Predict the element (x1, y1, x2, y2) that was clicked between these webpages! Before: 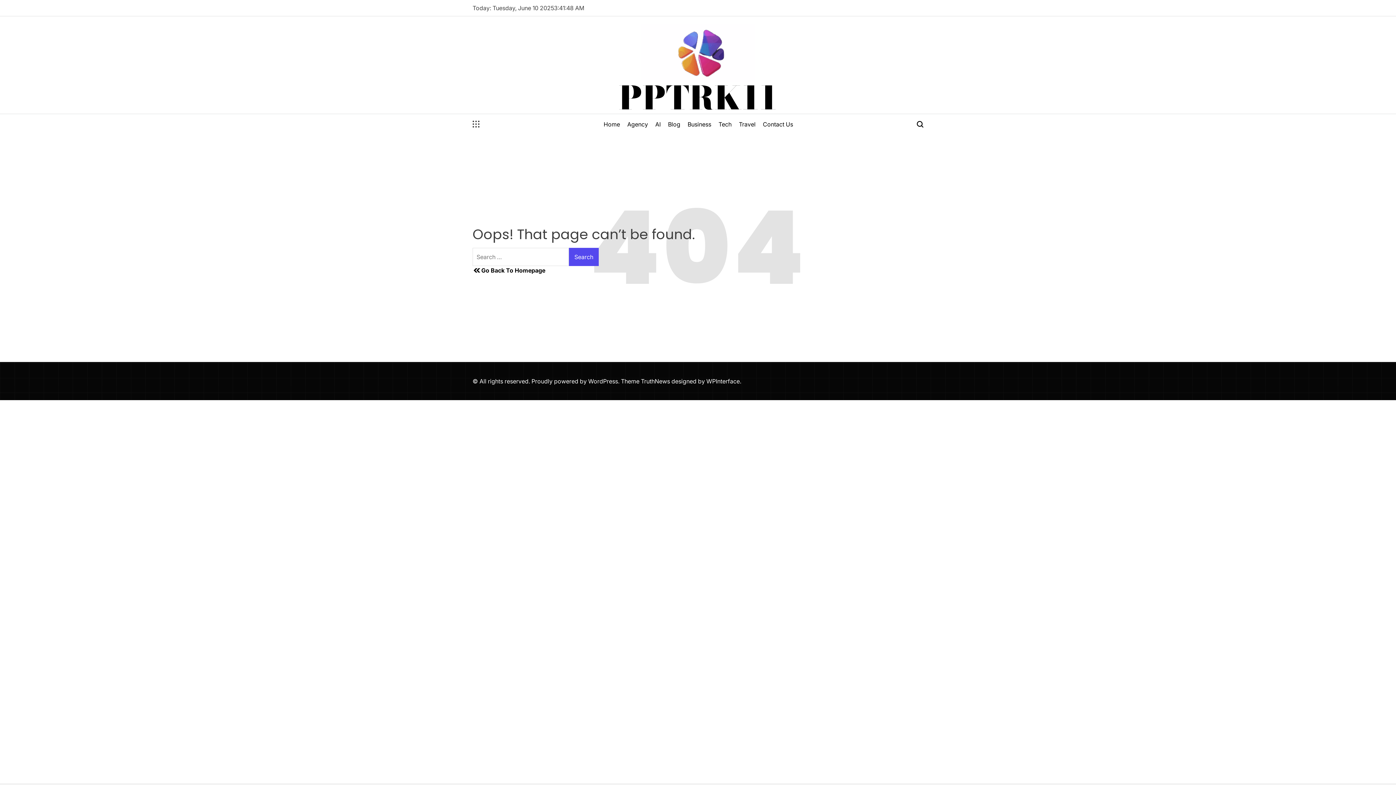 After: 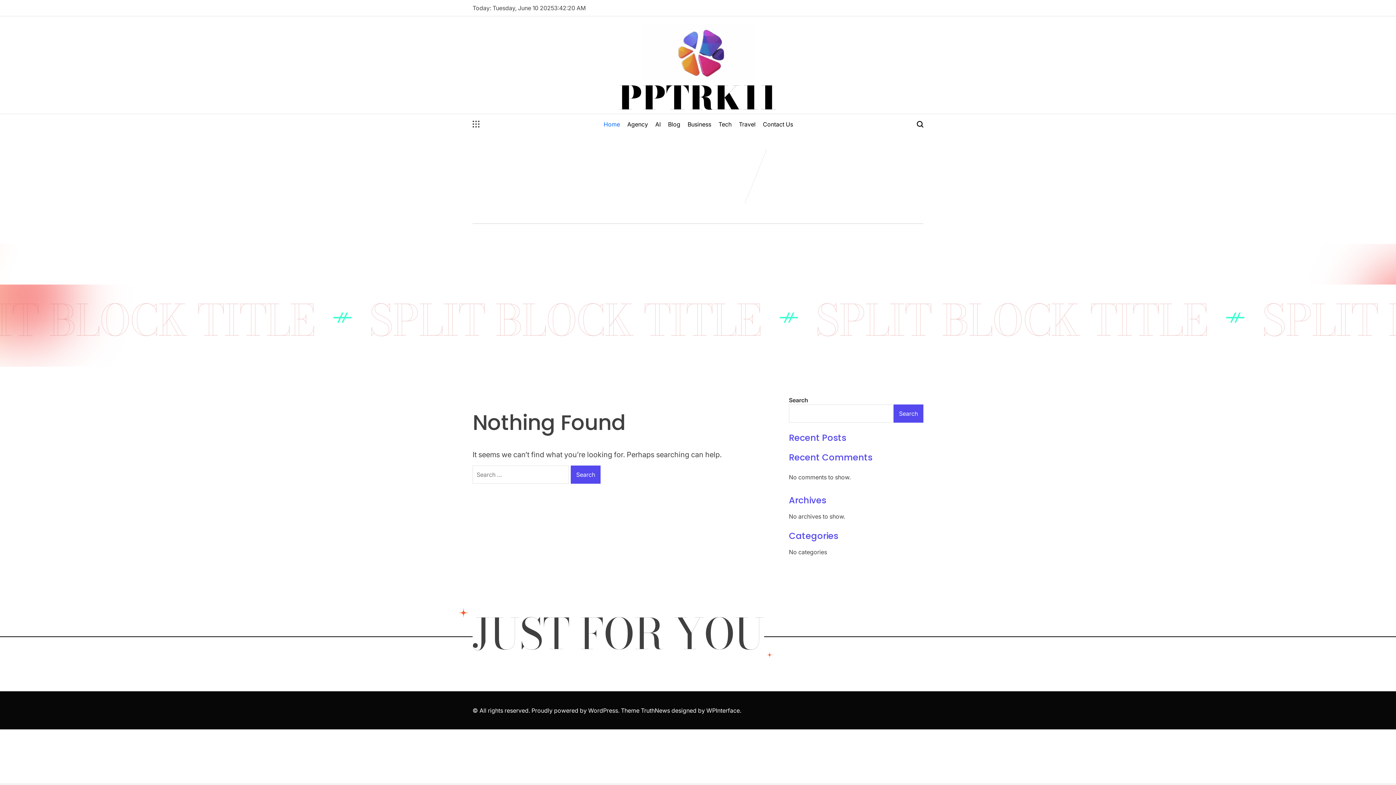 Action: bbox: (618, 23, 777, 81)